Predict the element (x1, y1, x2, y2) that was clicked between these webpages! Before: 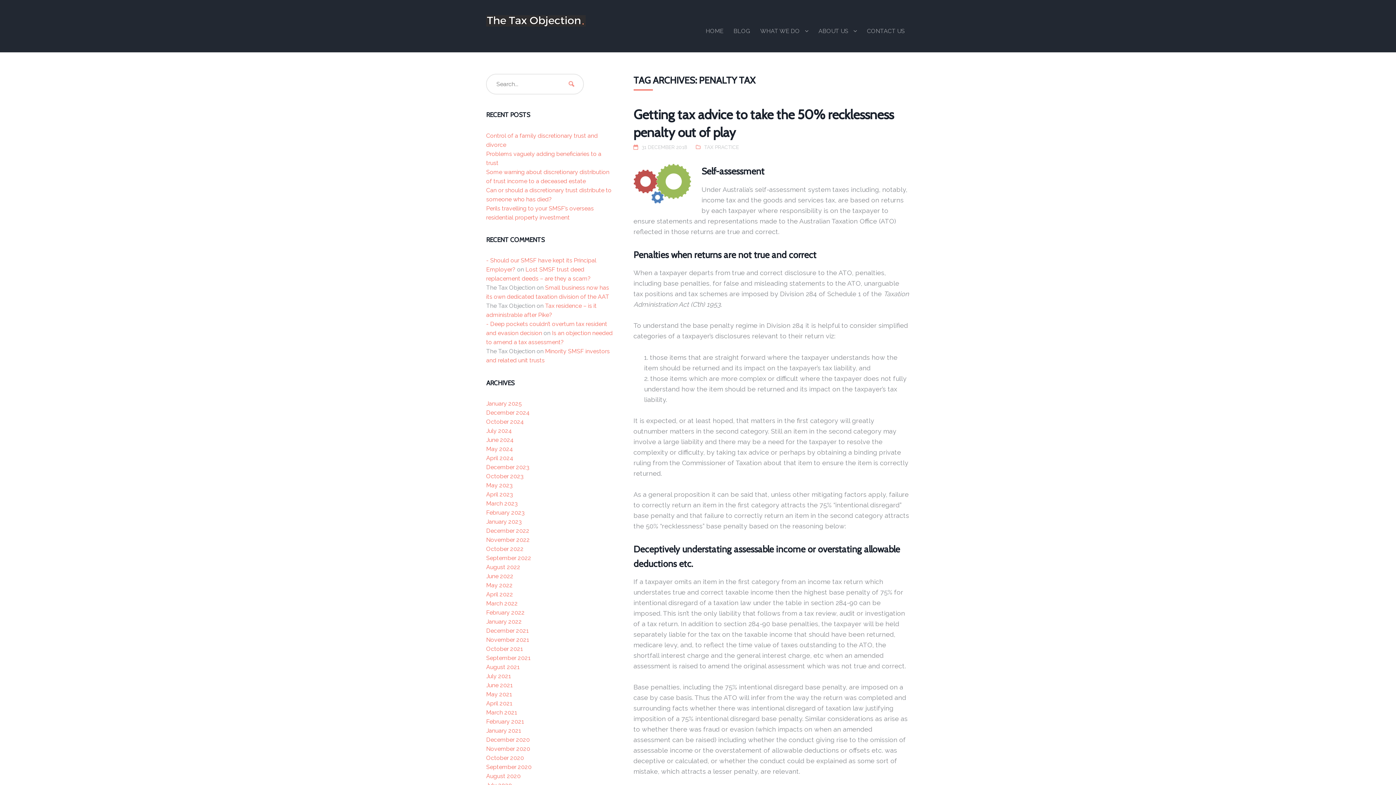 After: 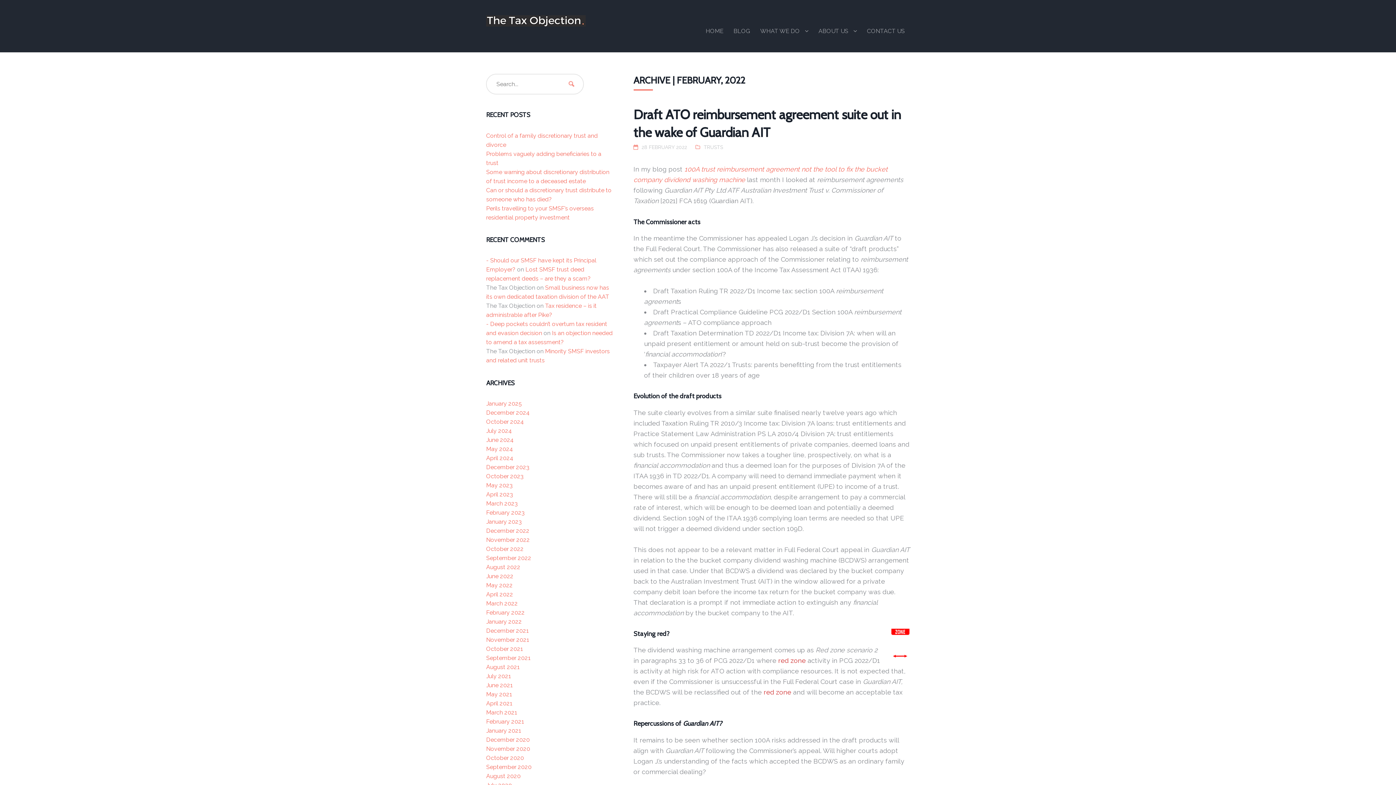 Action: bbox: (486, 609, 524, 616) label: February 2022